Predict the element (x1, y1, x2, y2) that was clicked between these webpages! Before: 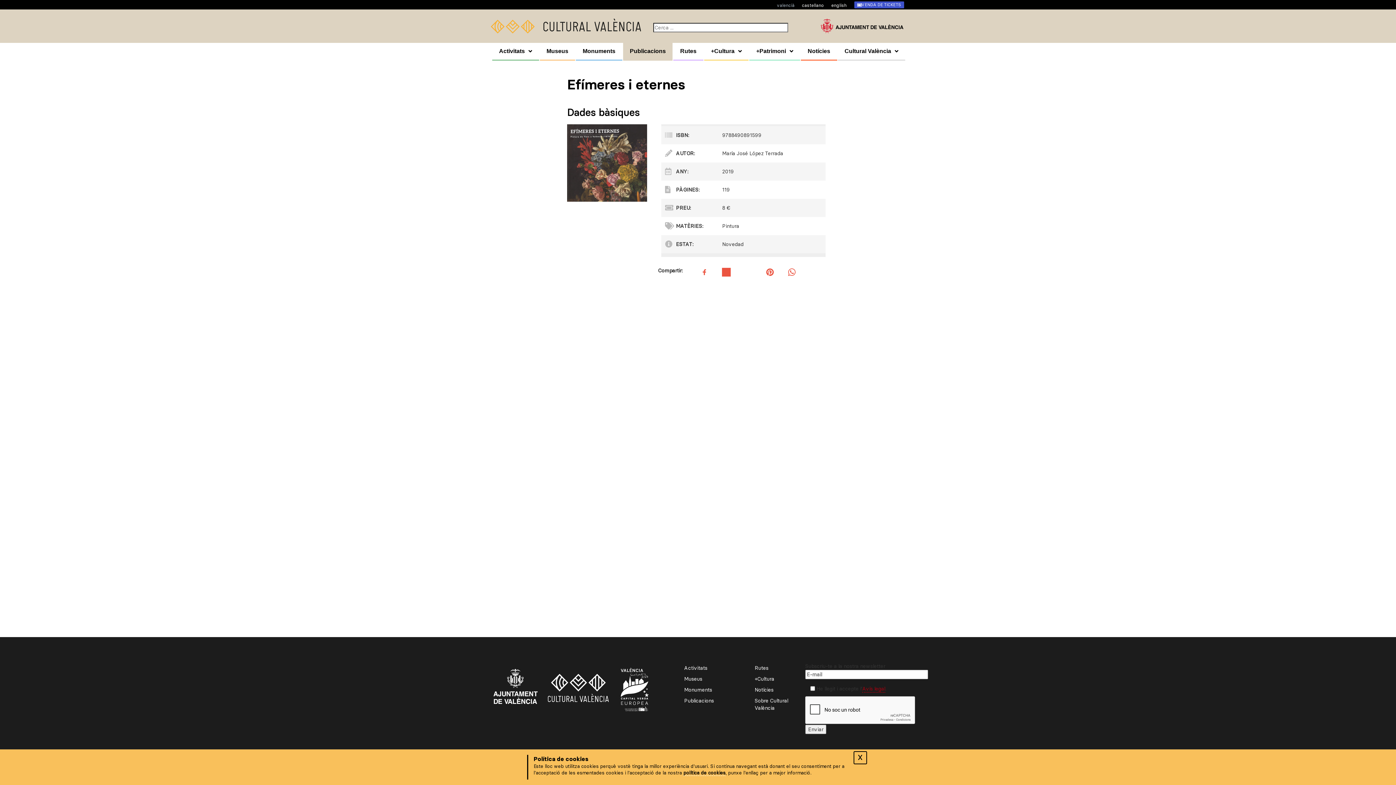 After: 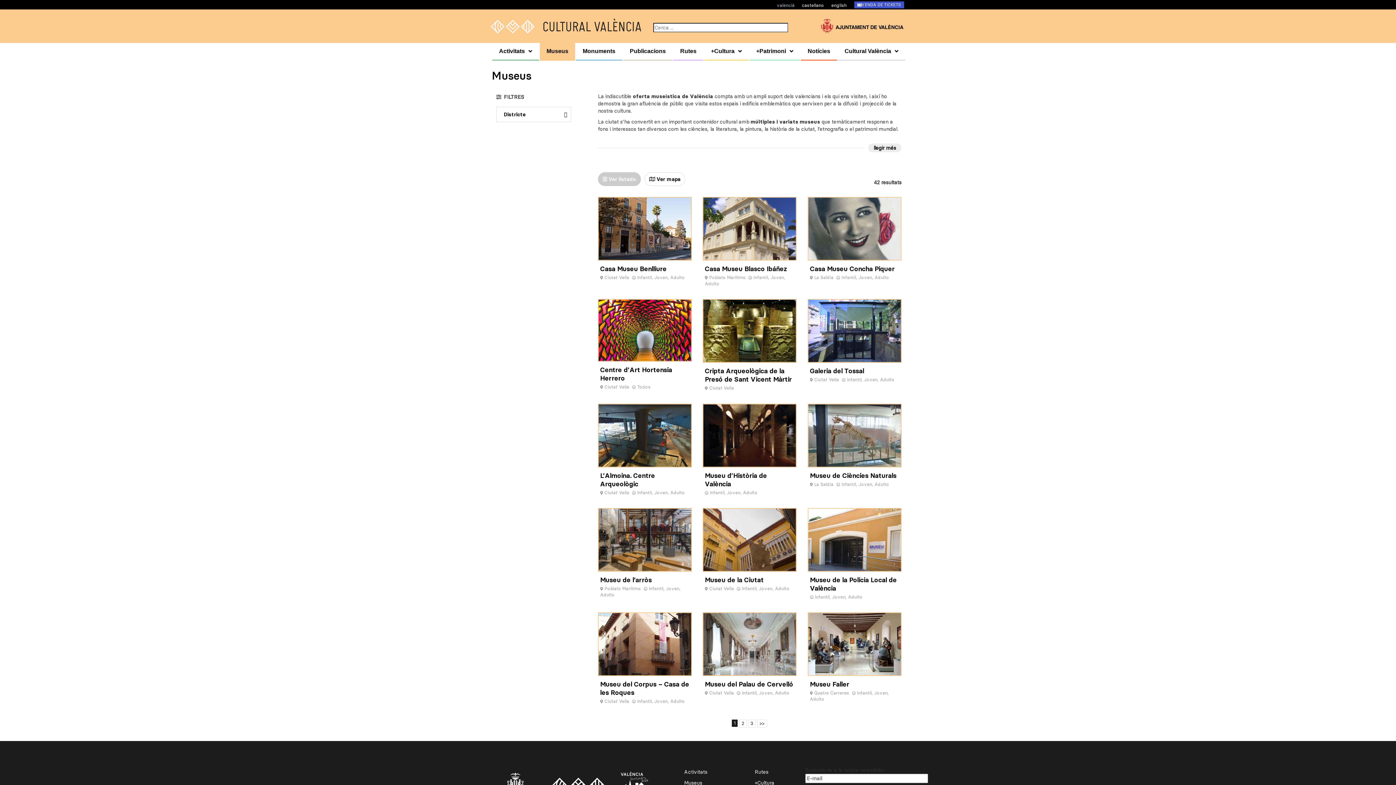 Action: bbox: (539, 42, 575, 60) label: Museus